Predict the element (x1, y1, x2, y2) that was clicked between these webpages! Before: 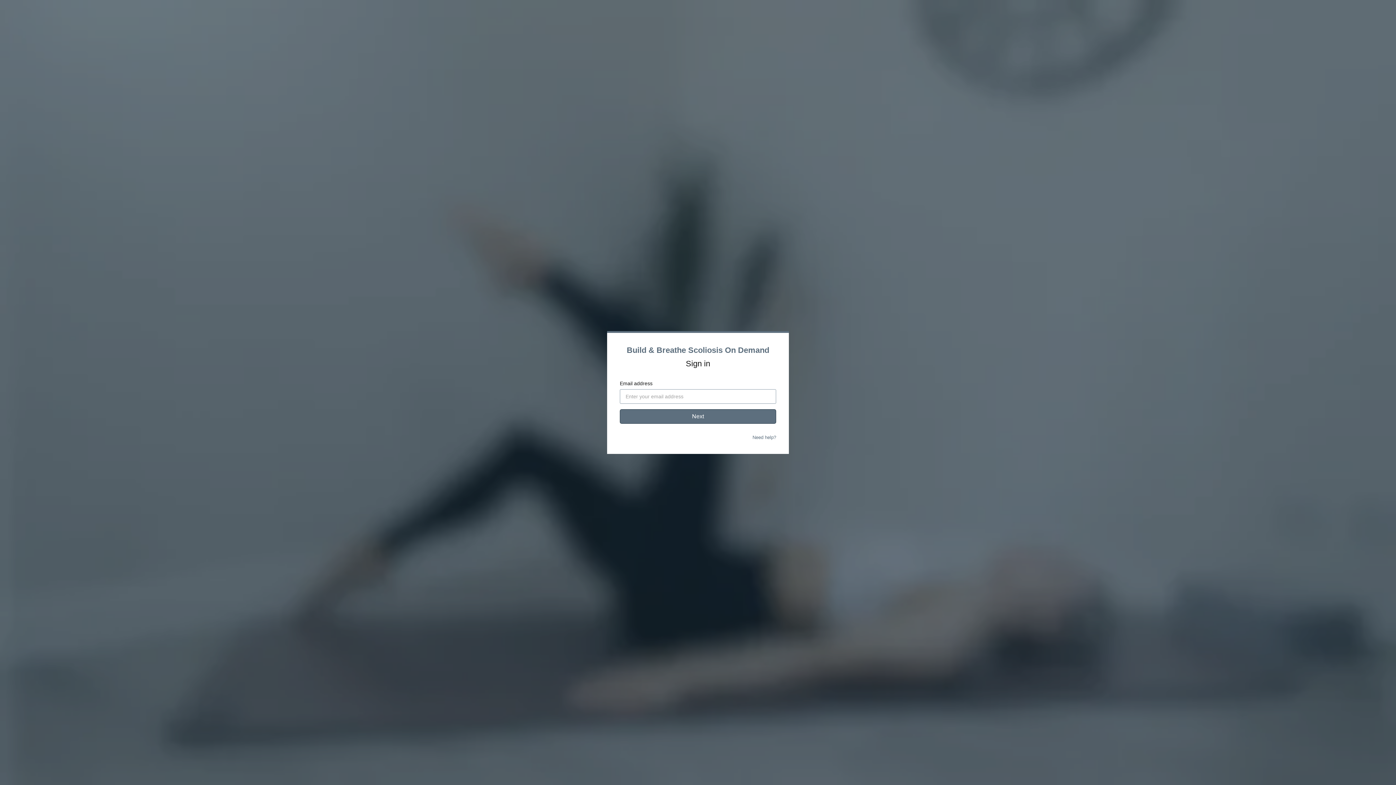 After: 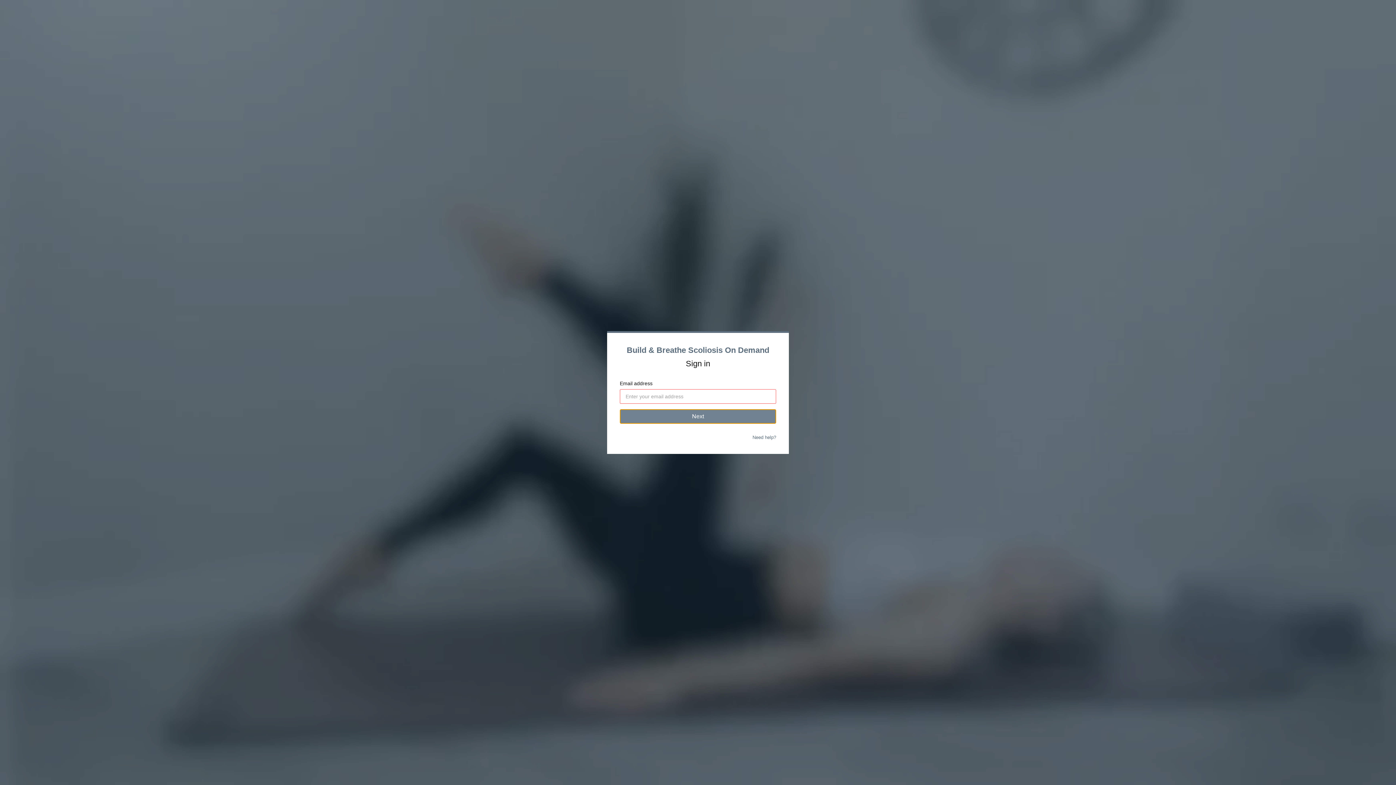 Action: label: Next bbox: (620, 409, 776, 424)